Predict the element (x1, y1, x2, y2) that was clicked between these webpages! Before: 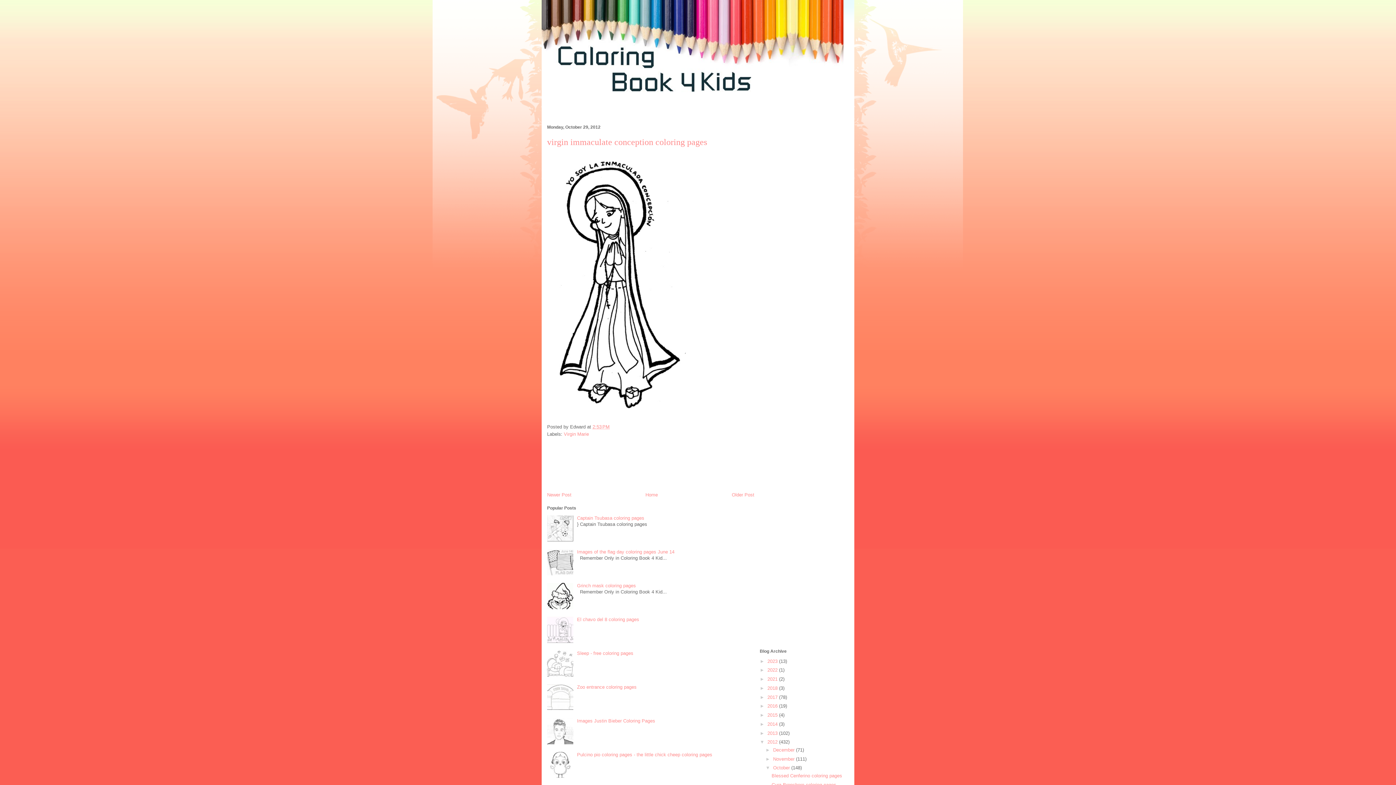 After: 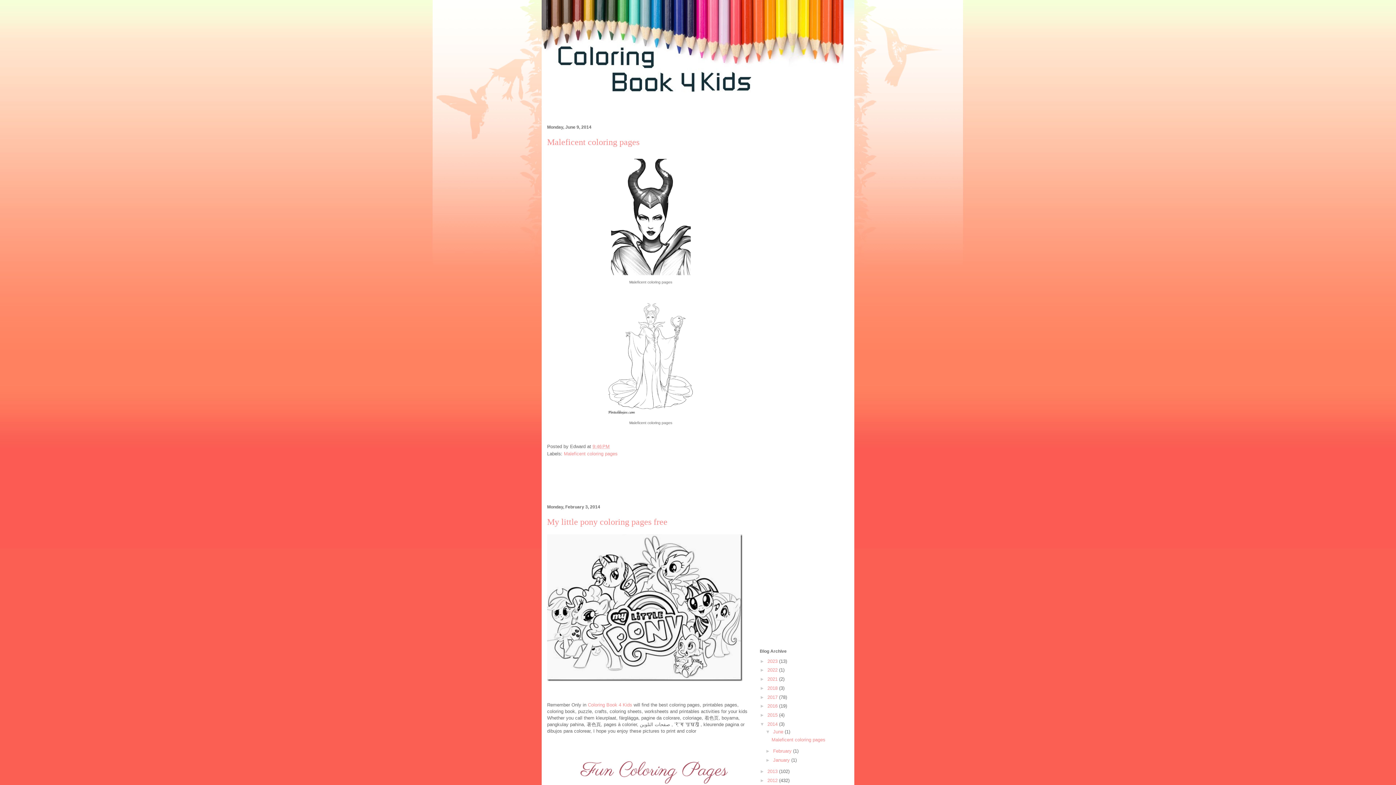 Action: label: 2014  bbox: (767, 721, 779, 727)